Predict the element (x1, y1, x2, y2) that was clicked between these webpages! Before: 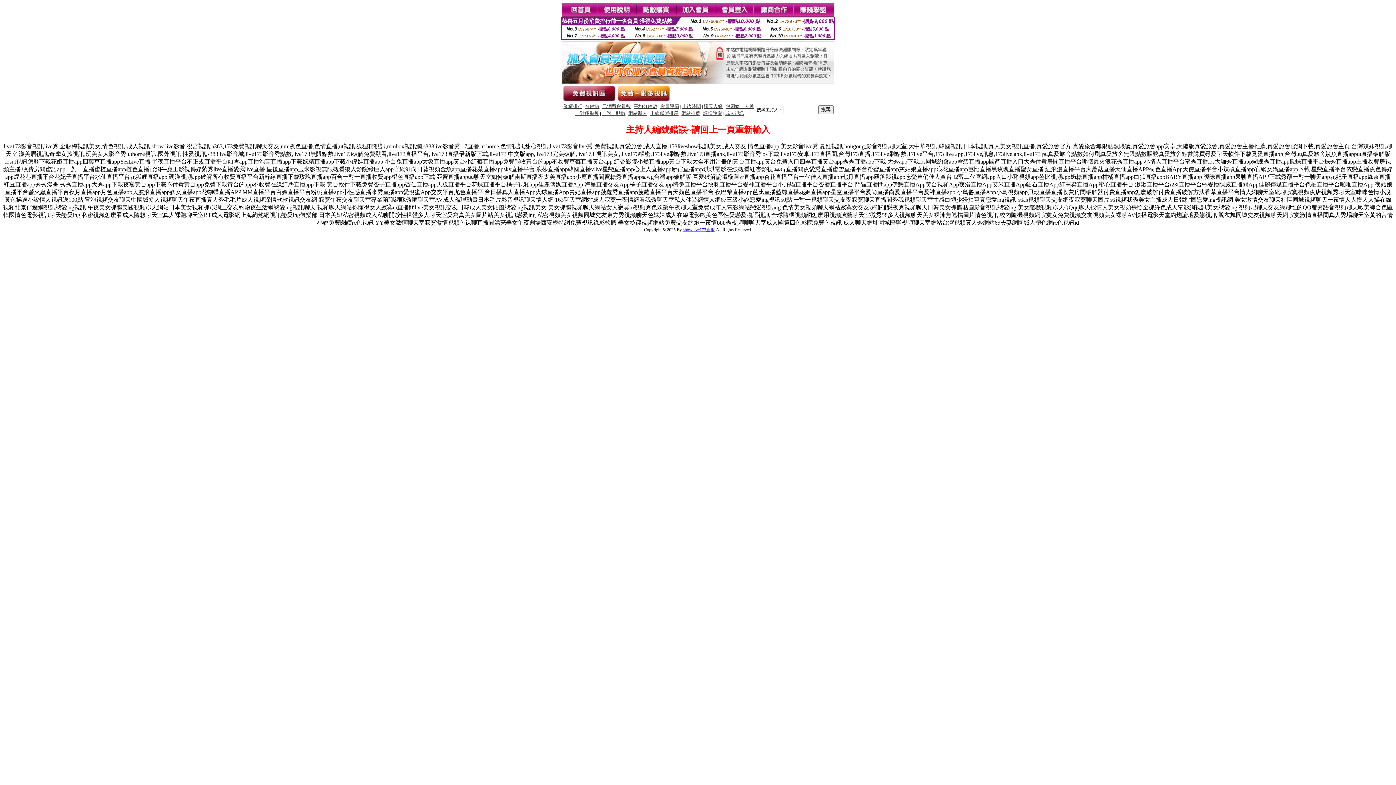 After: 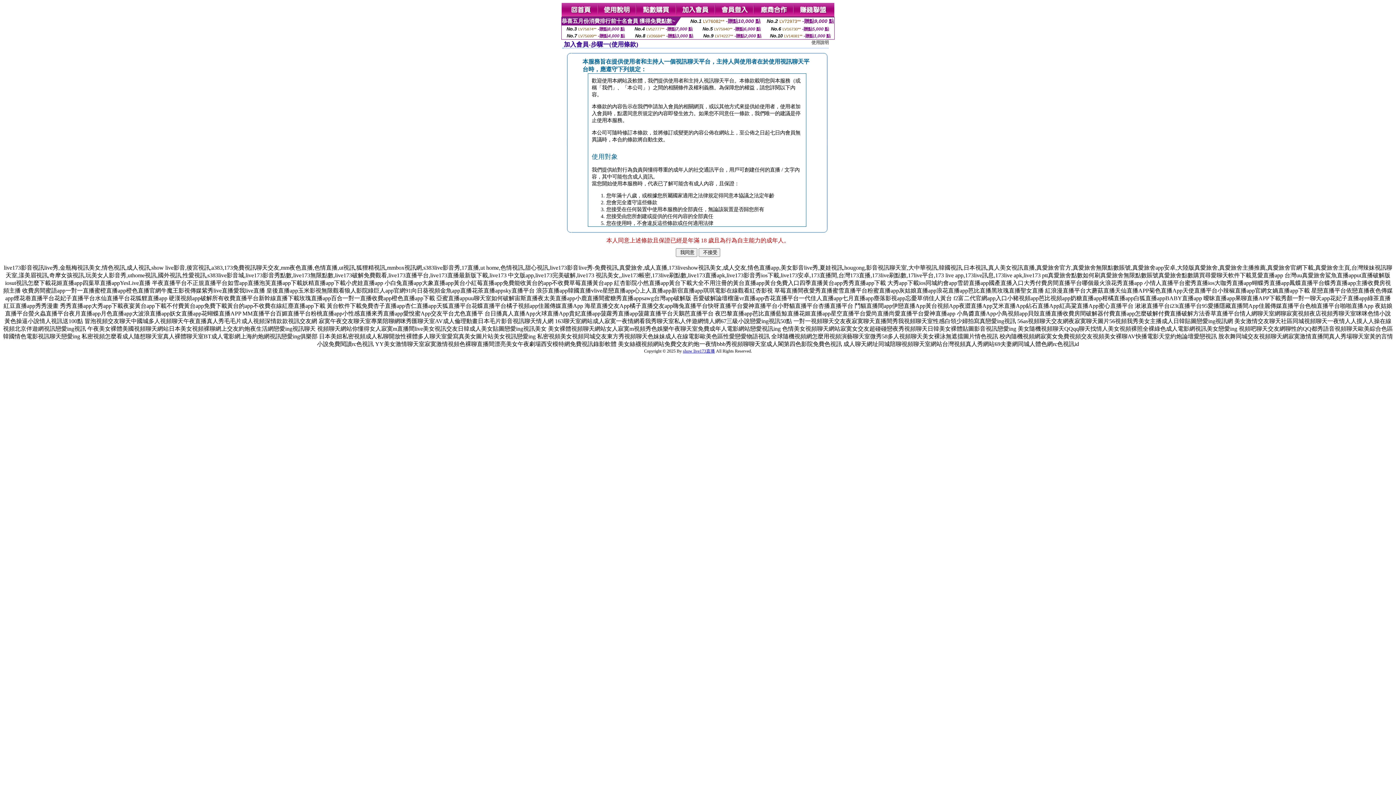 Action: bbox: (676, 12, 715, 18)